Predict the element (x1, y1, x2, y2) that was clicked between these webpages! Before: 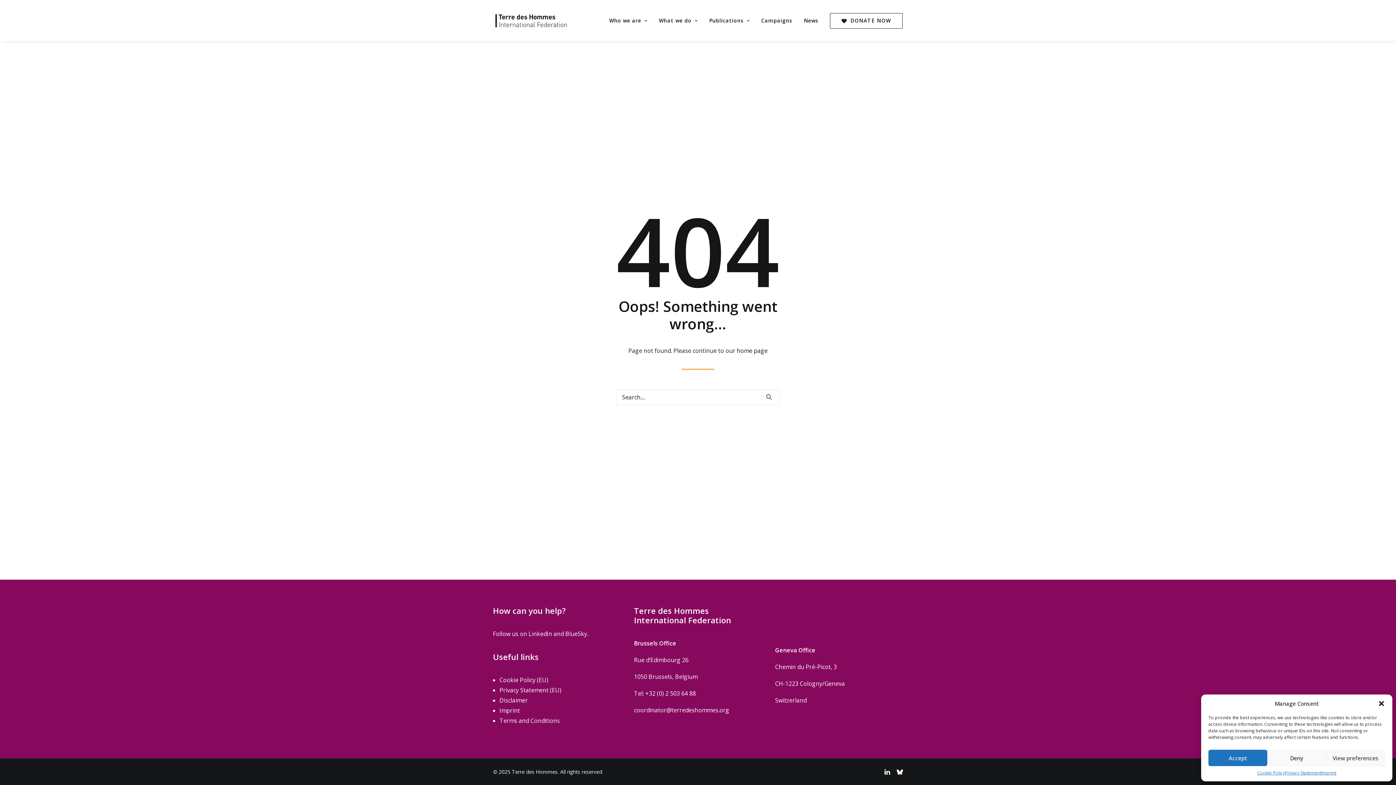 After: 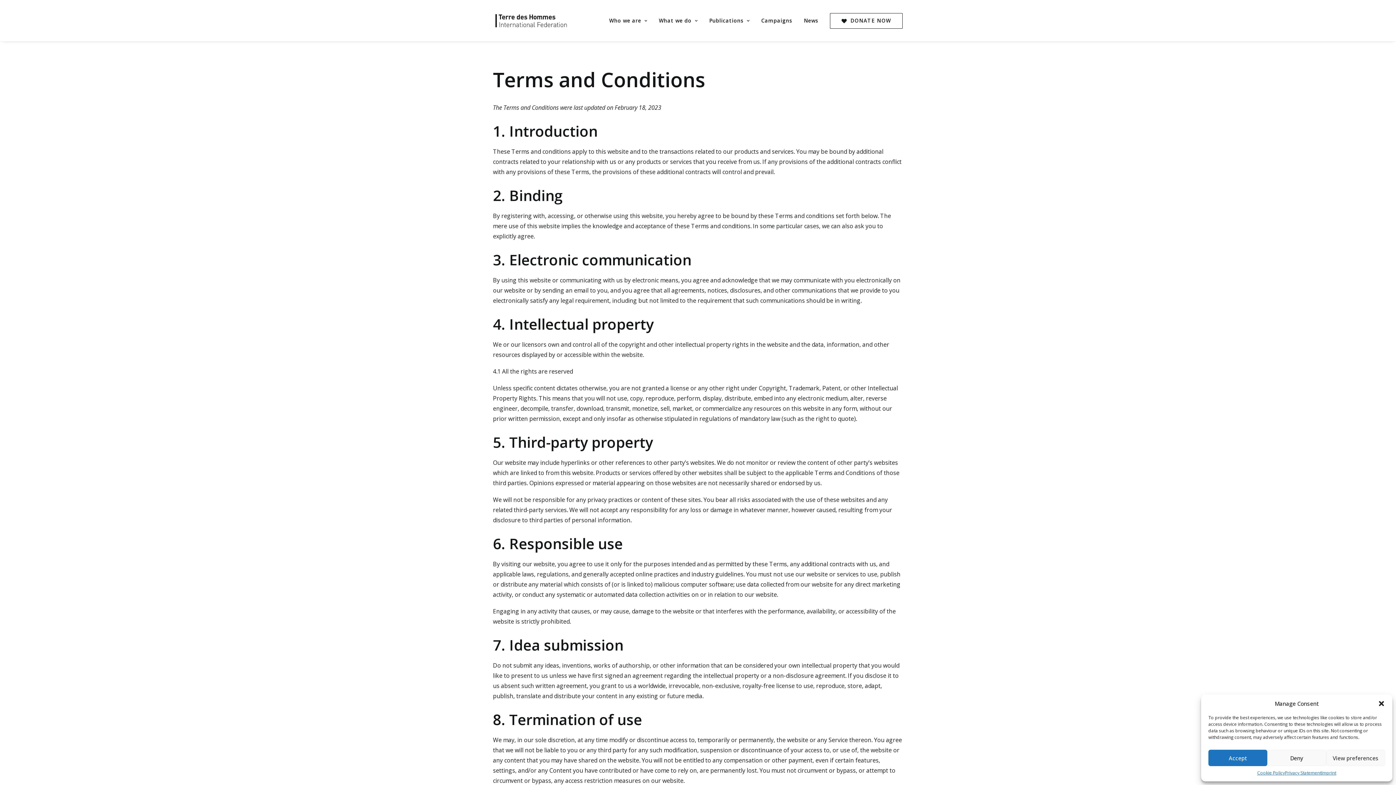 Action: label: Terms and Conditions bbox: (499, 717, 560, 725)